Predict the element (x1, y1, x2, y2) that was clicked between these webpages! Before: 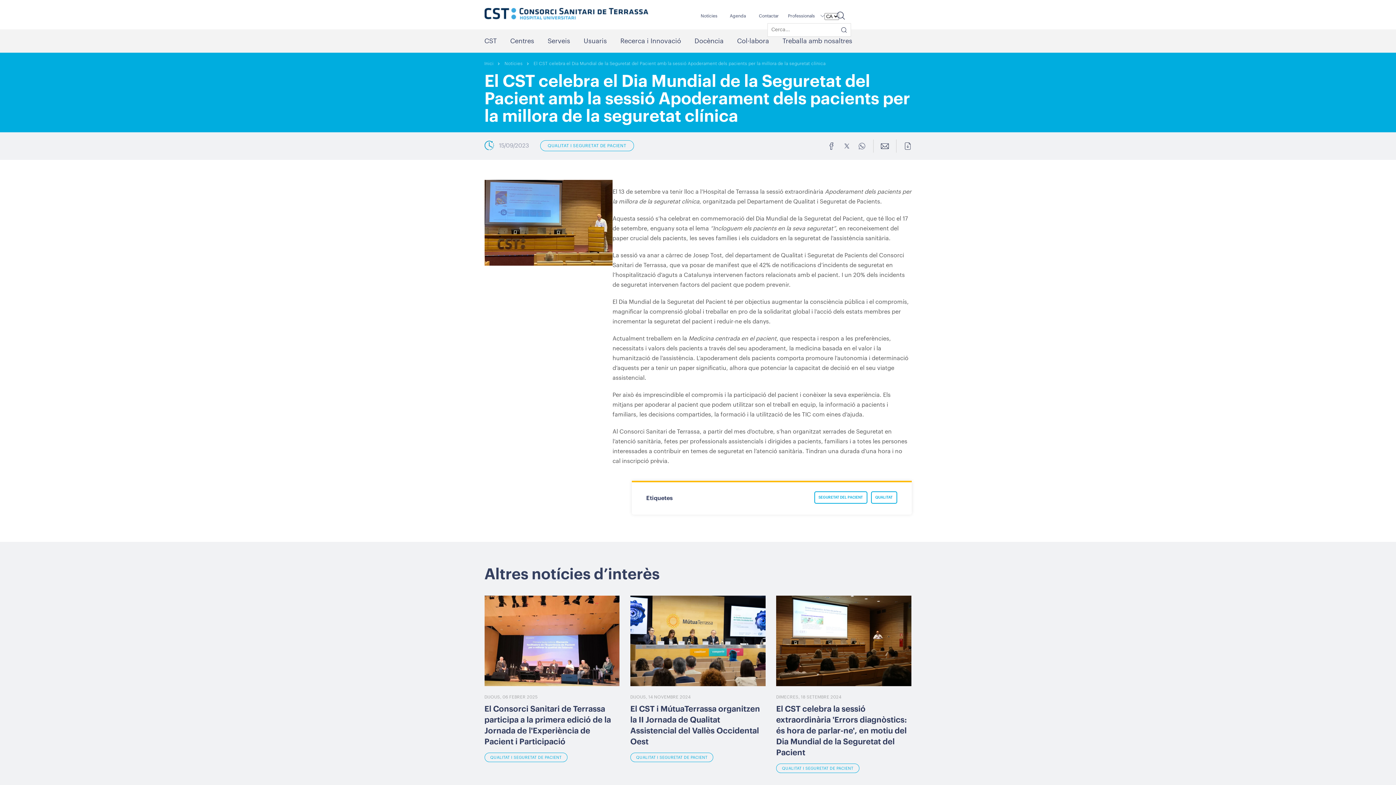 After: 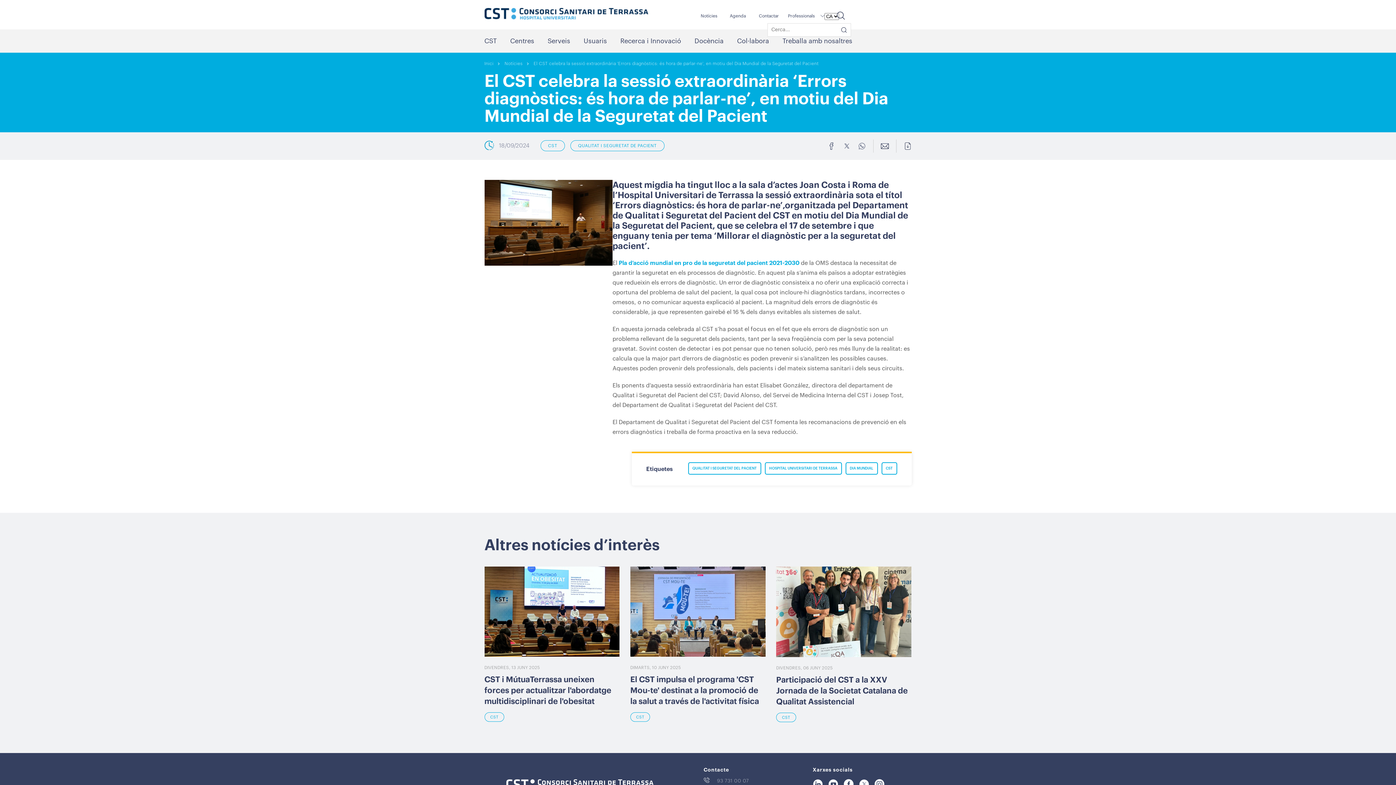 Action: label: El CST celebra la sessió extraordinària 'Errors diagnòstics: és hora de parlar-ne', en motiu del Dia Mundial de la Seguretat del Pacient bbox: (776, 703, 911, 758)